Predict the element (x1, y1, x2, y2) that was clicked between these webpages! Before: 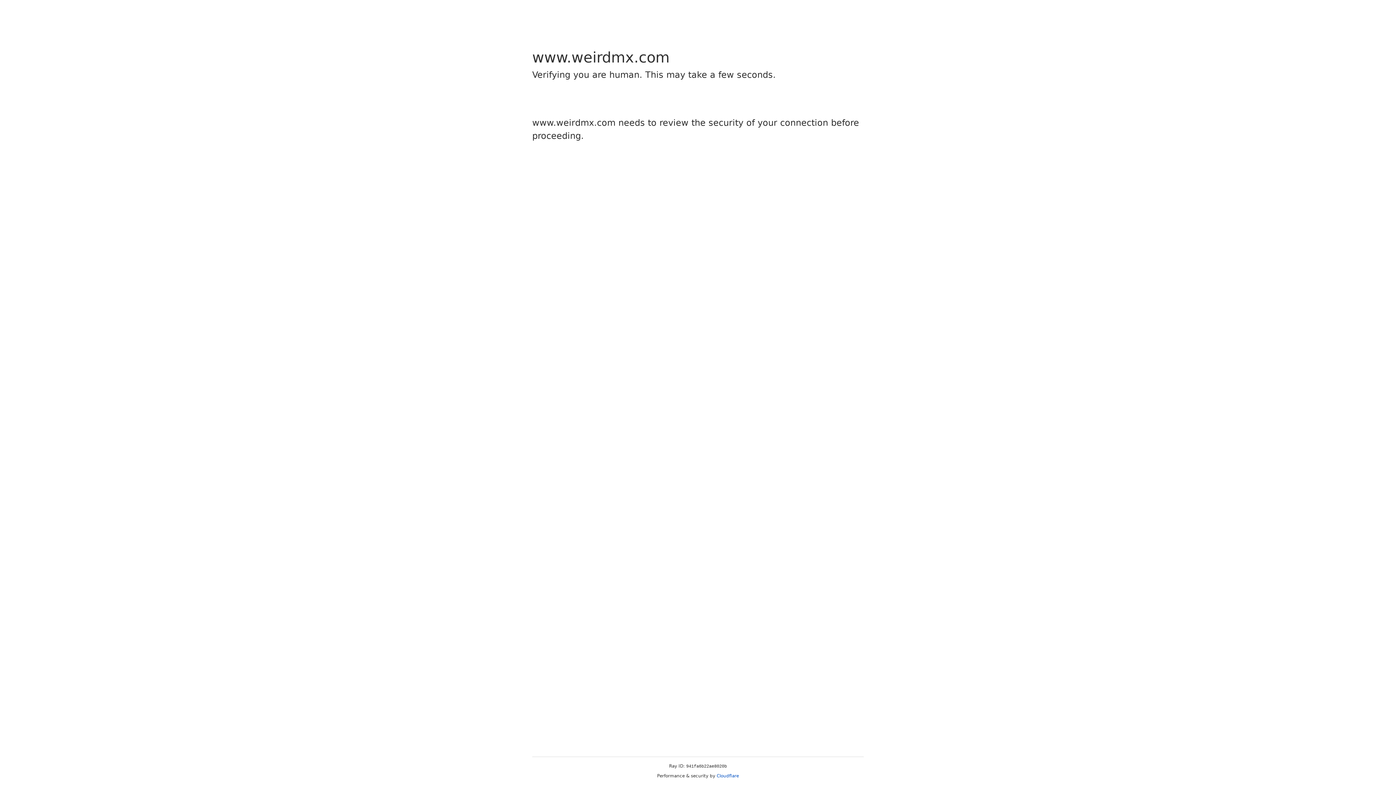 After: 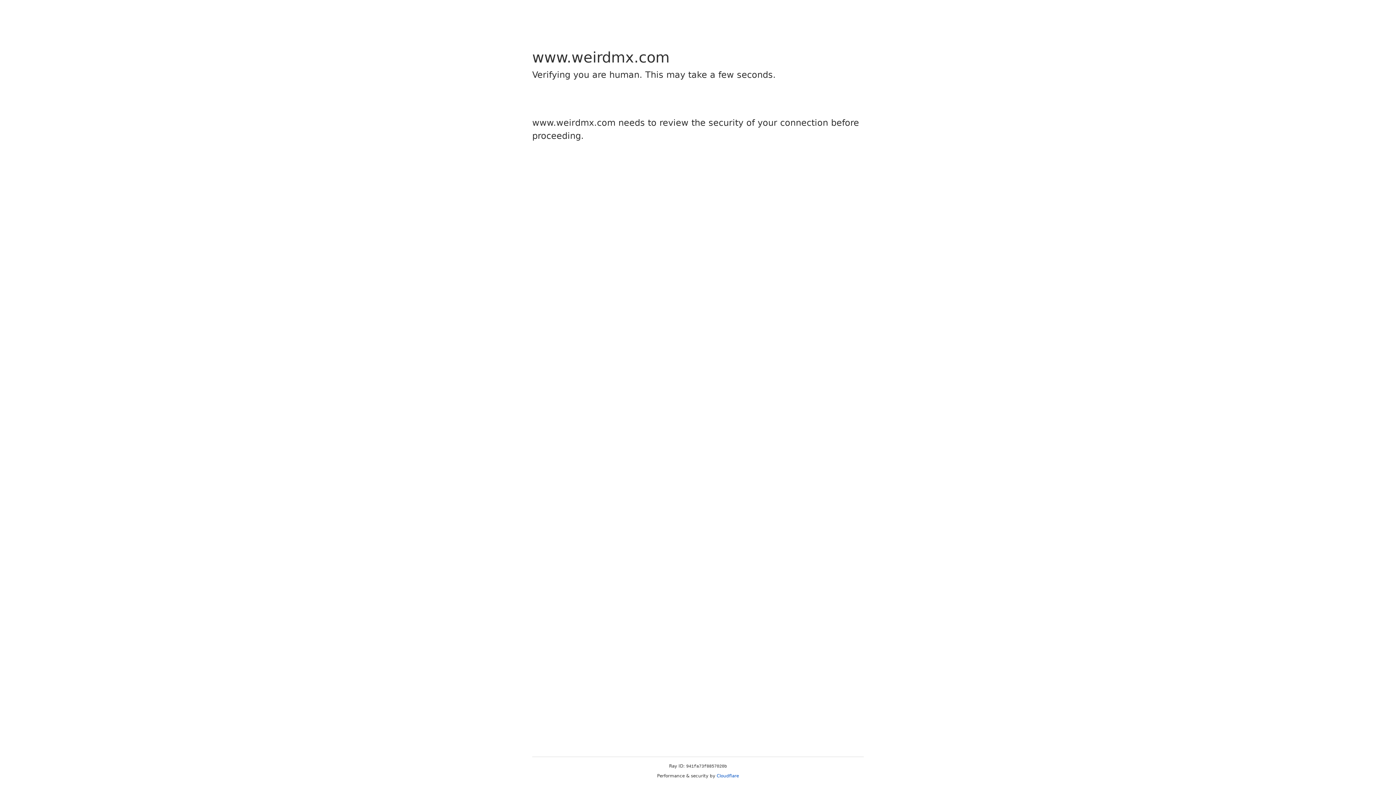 Action: bbox: (716, 773, 739, 778) label: Cloudflare